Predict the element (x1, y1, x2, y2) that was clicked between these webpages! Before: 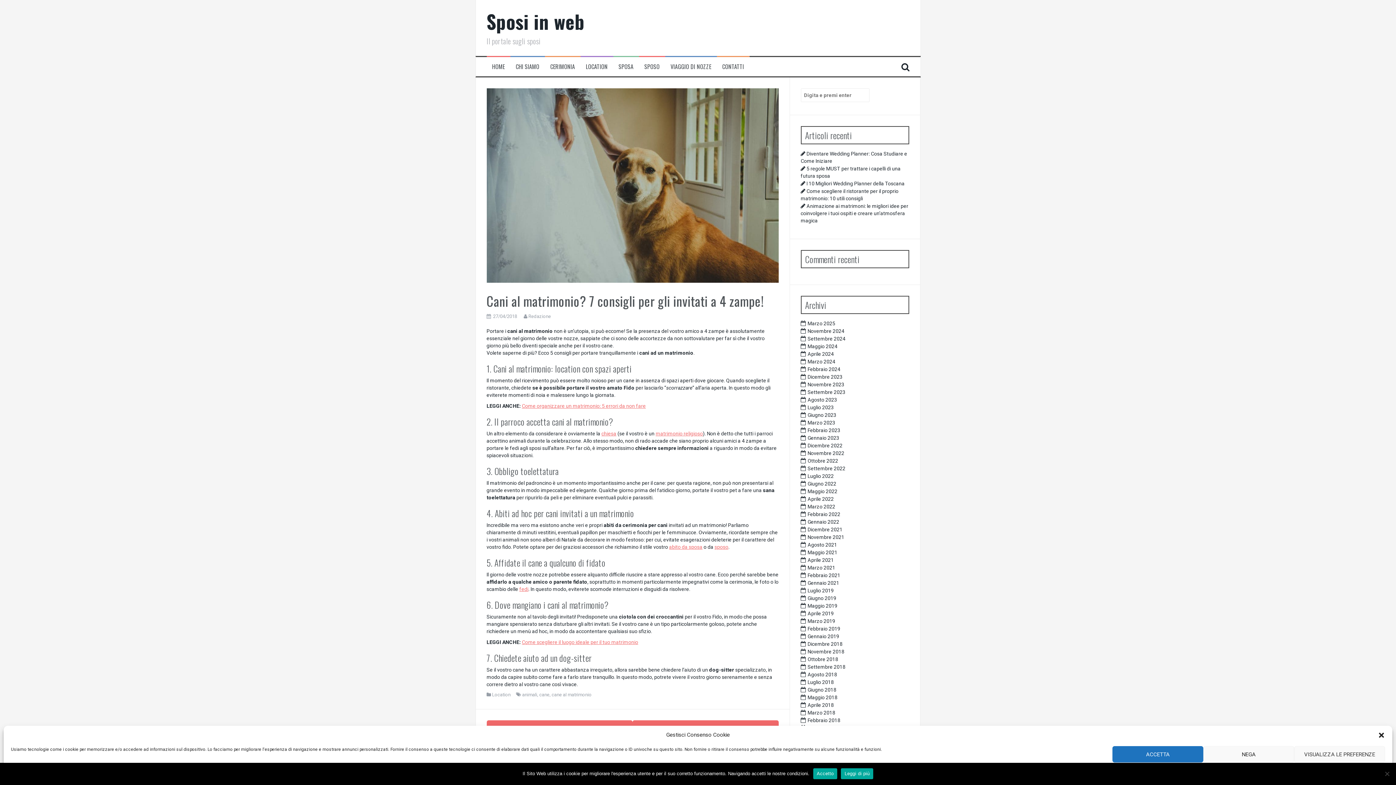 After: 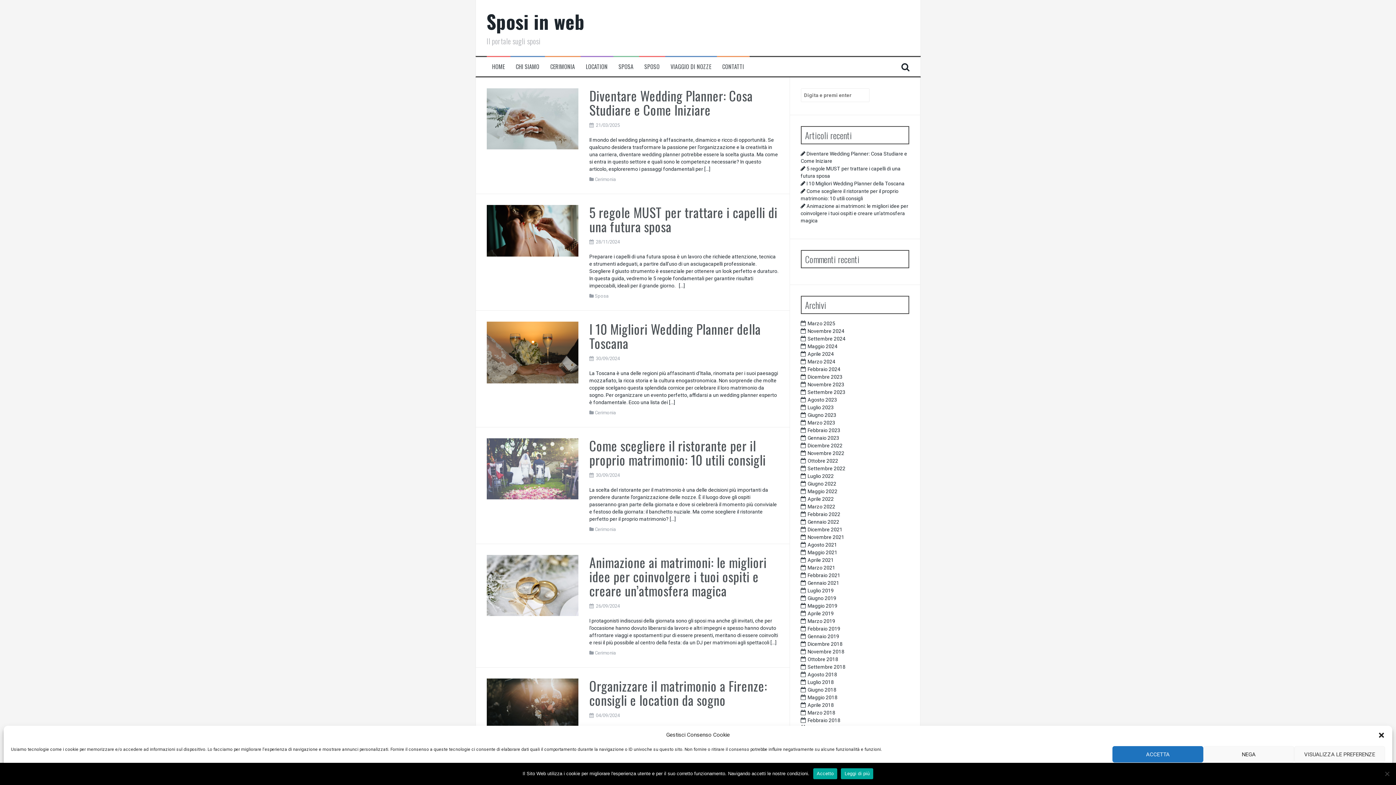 Action: label: Luglio 2018 bbox: (807, 679, 834, 685)